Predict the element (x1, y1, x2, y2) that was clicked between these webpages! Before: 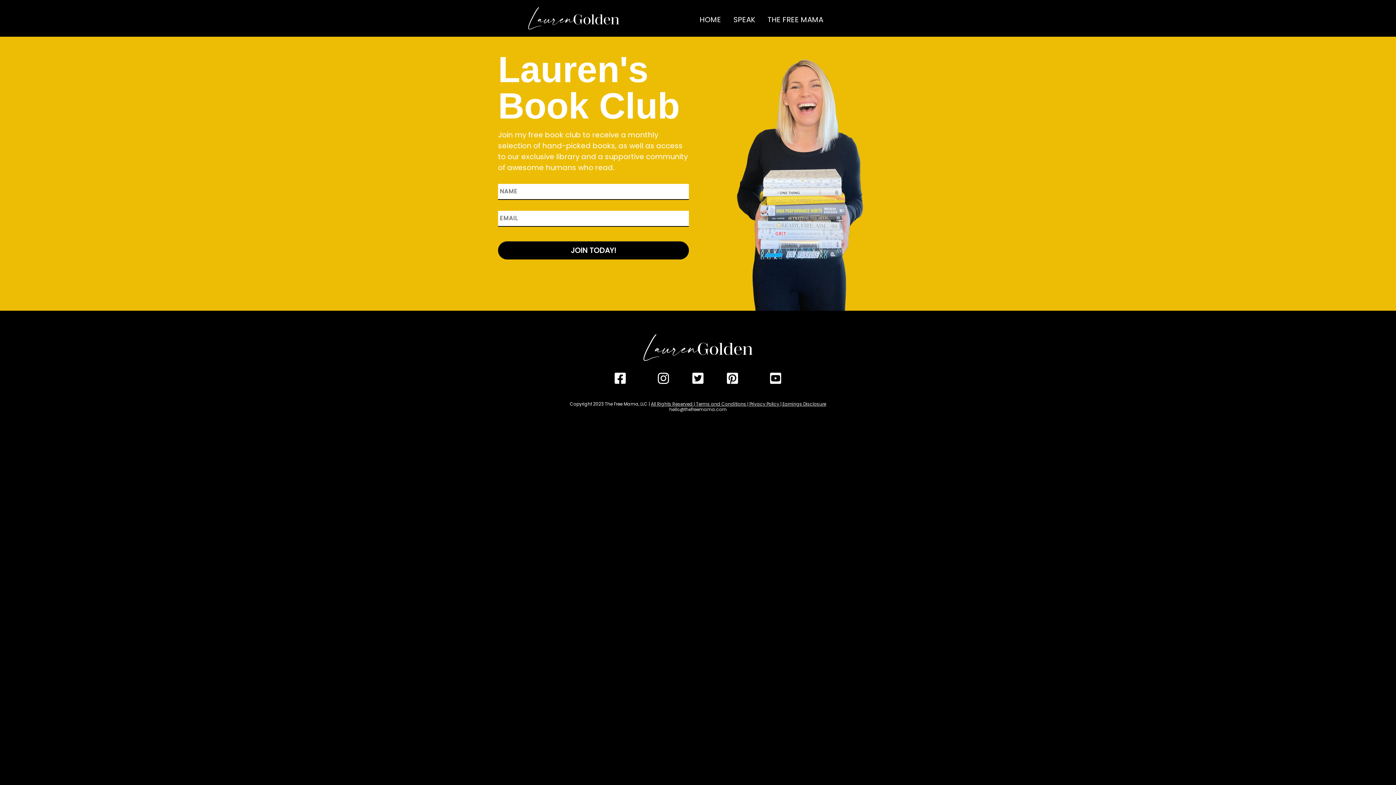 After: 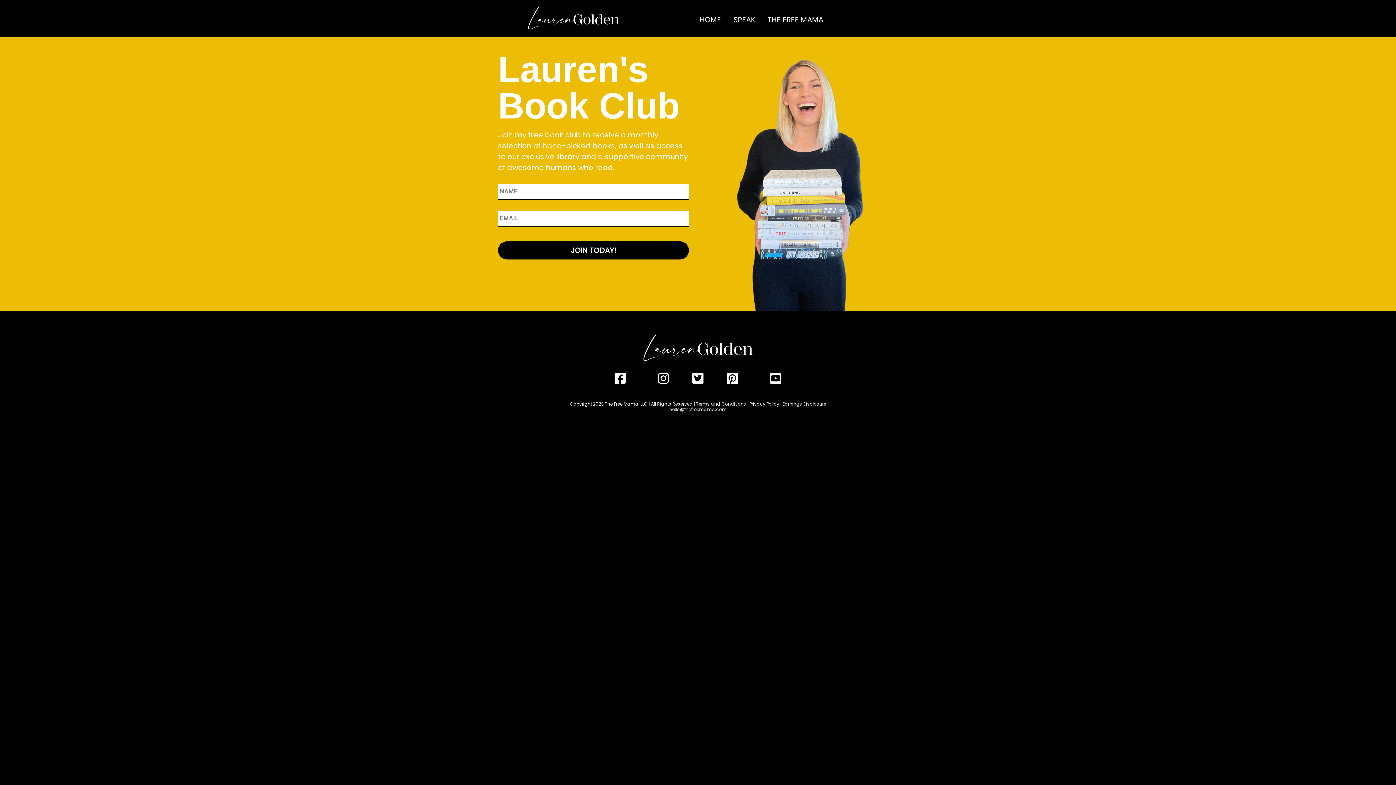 Action: bbox: (653, 371, 673, 385)